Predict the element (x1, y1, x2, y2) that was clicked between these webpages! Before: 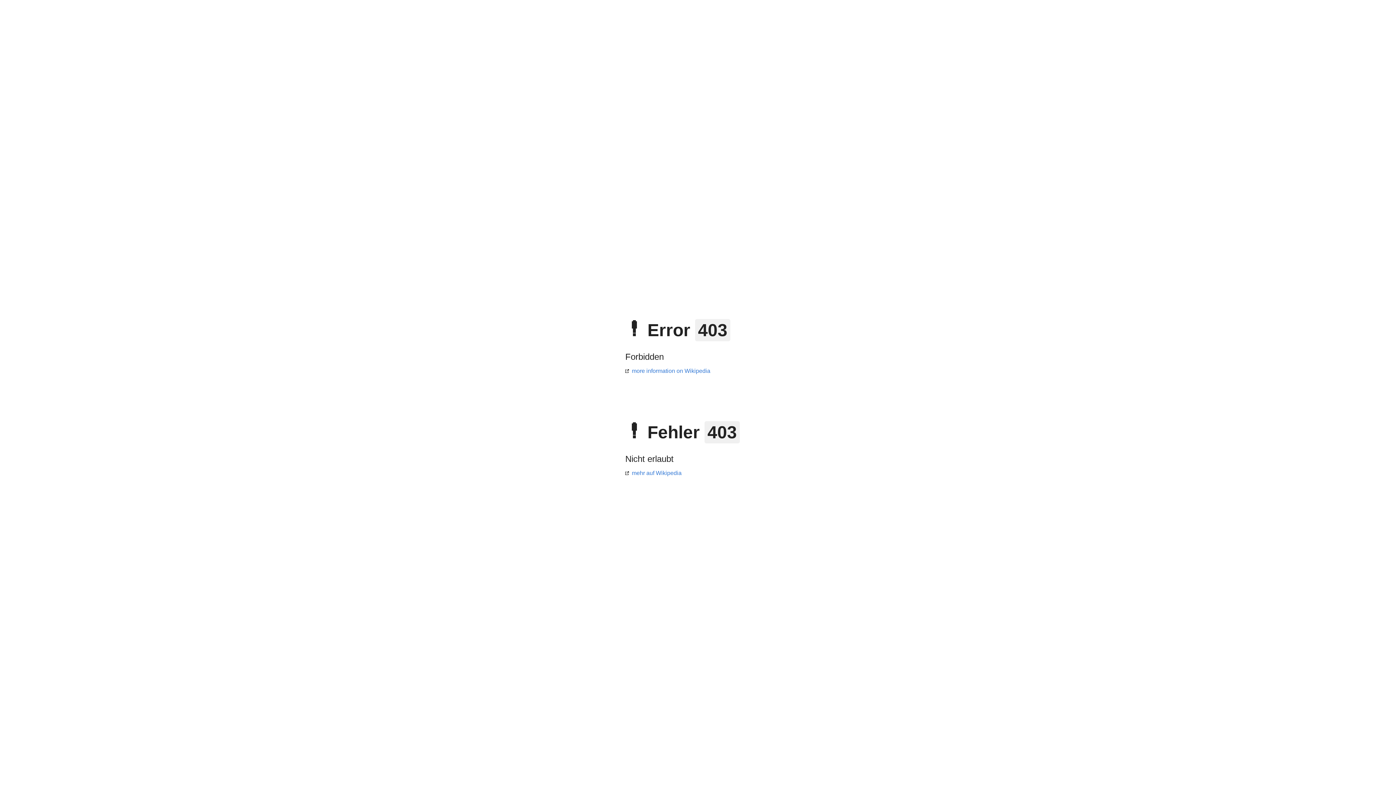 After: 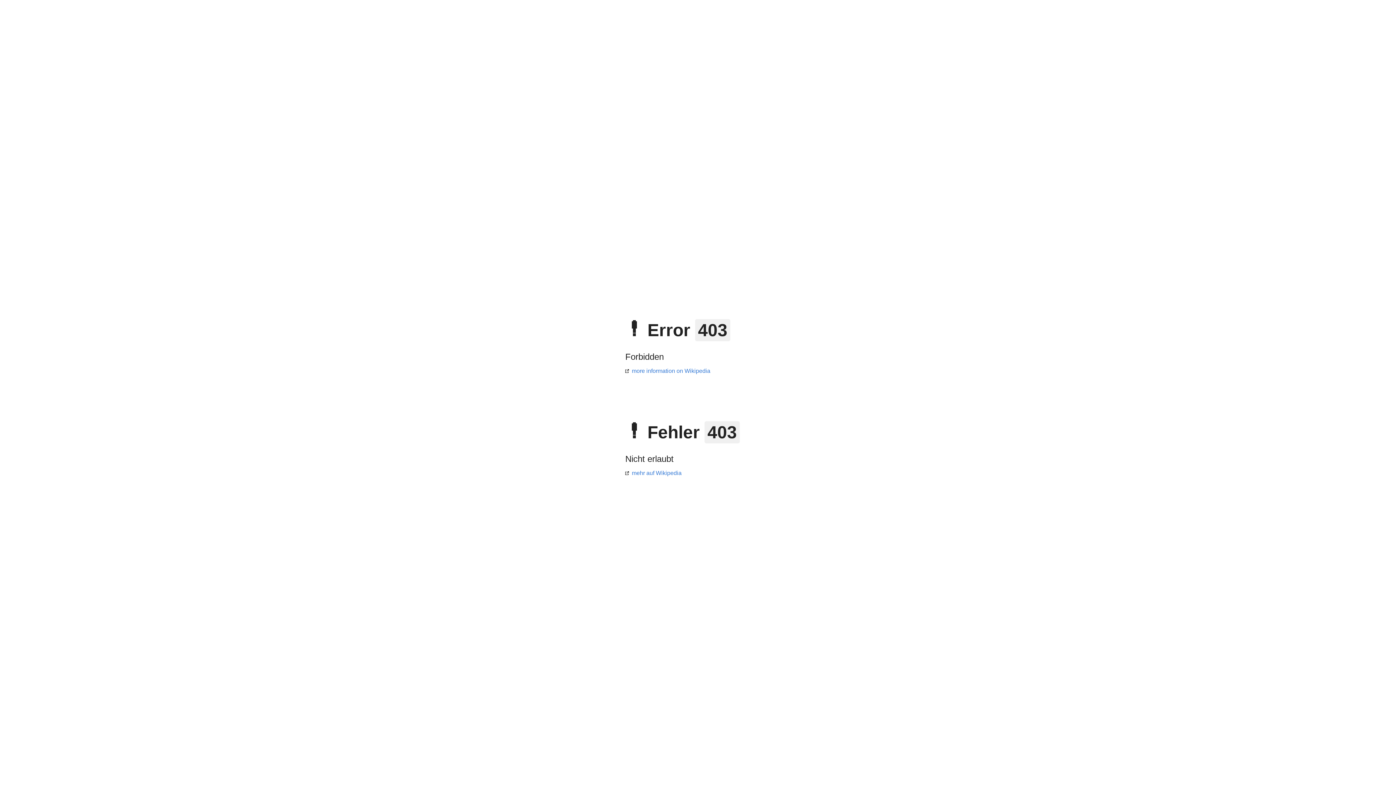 Action: bbox: (625, 470, 681, 476) label: mehr auf Wikipedia